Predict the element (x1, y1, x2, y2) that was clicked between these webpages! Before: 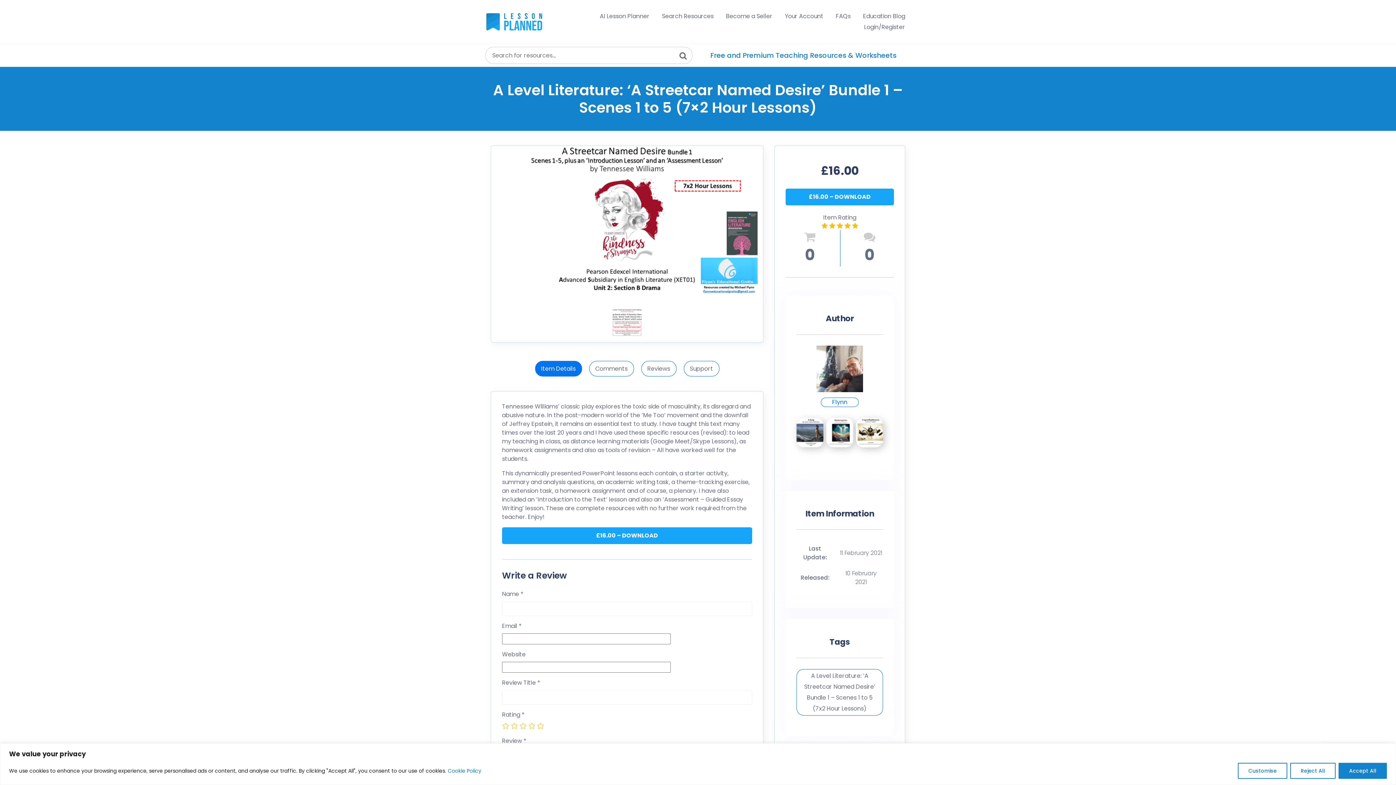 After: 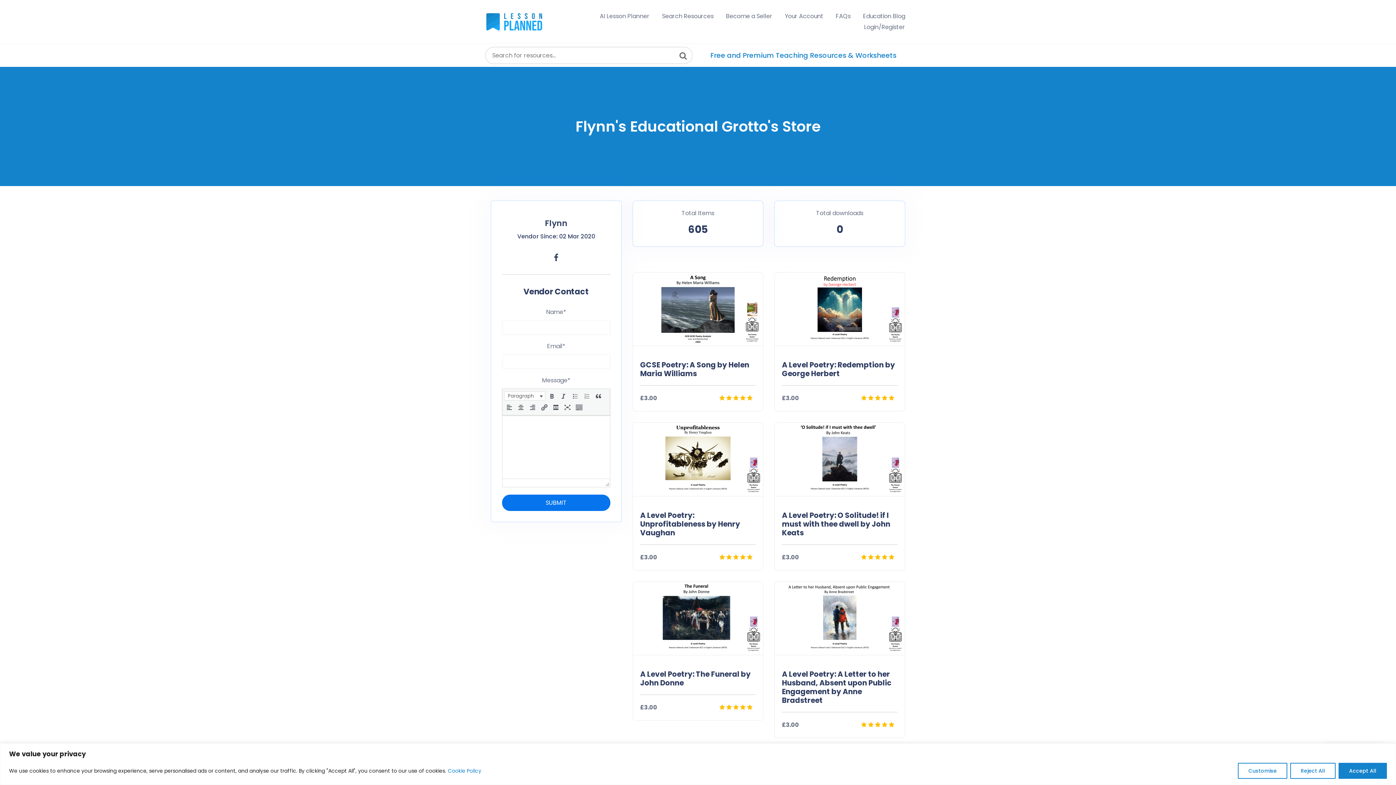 Action: bbox: (832, 398, 847, 406) label: Flynn